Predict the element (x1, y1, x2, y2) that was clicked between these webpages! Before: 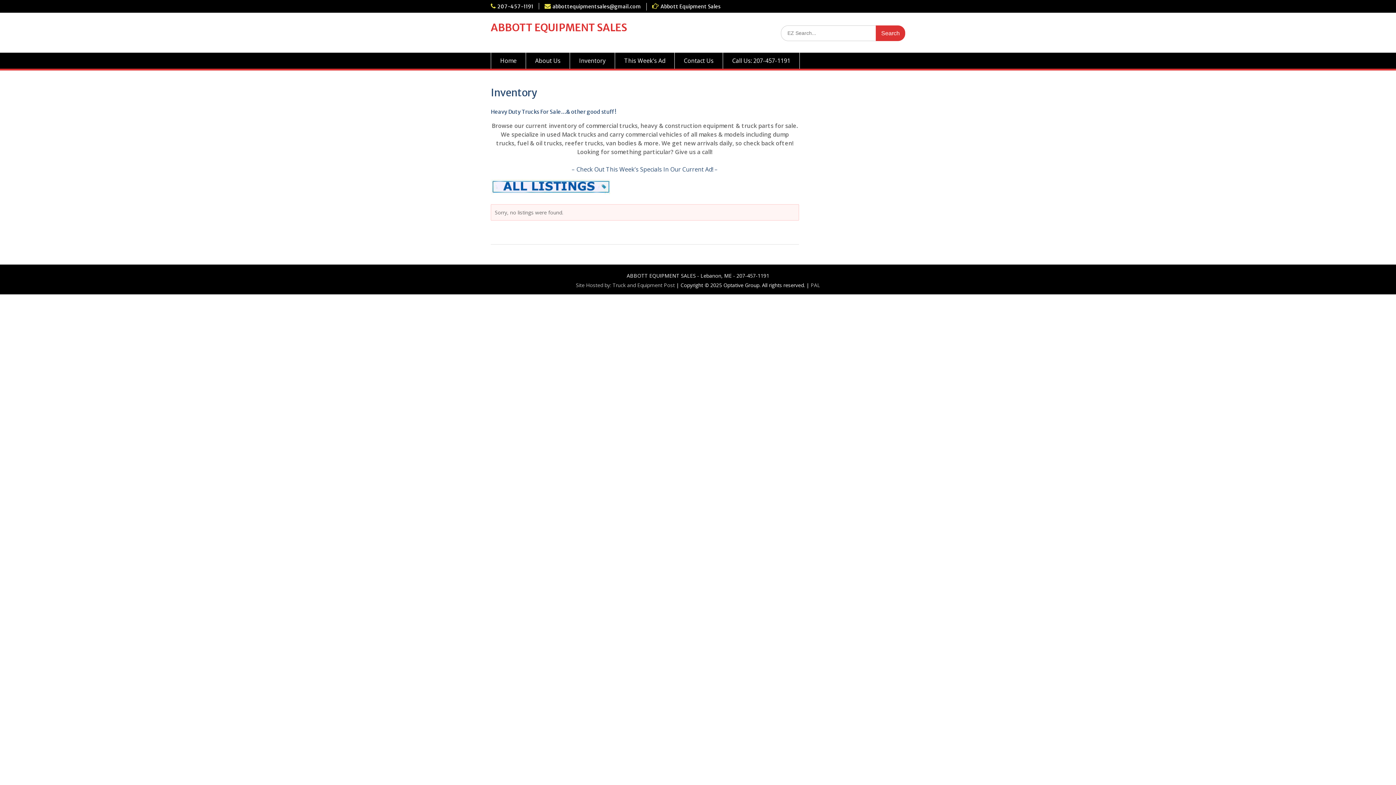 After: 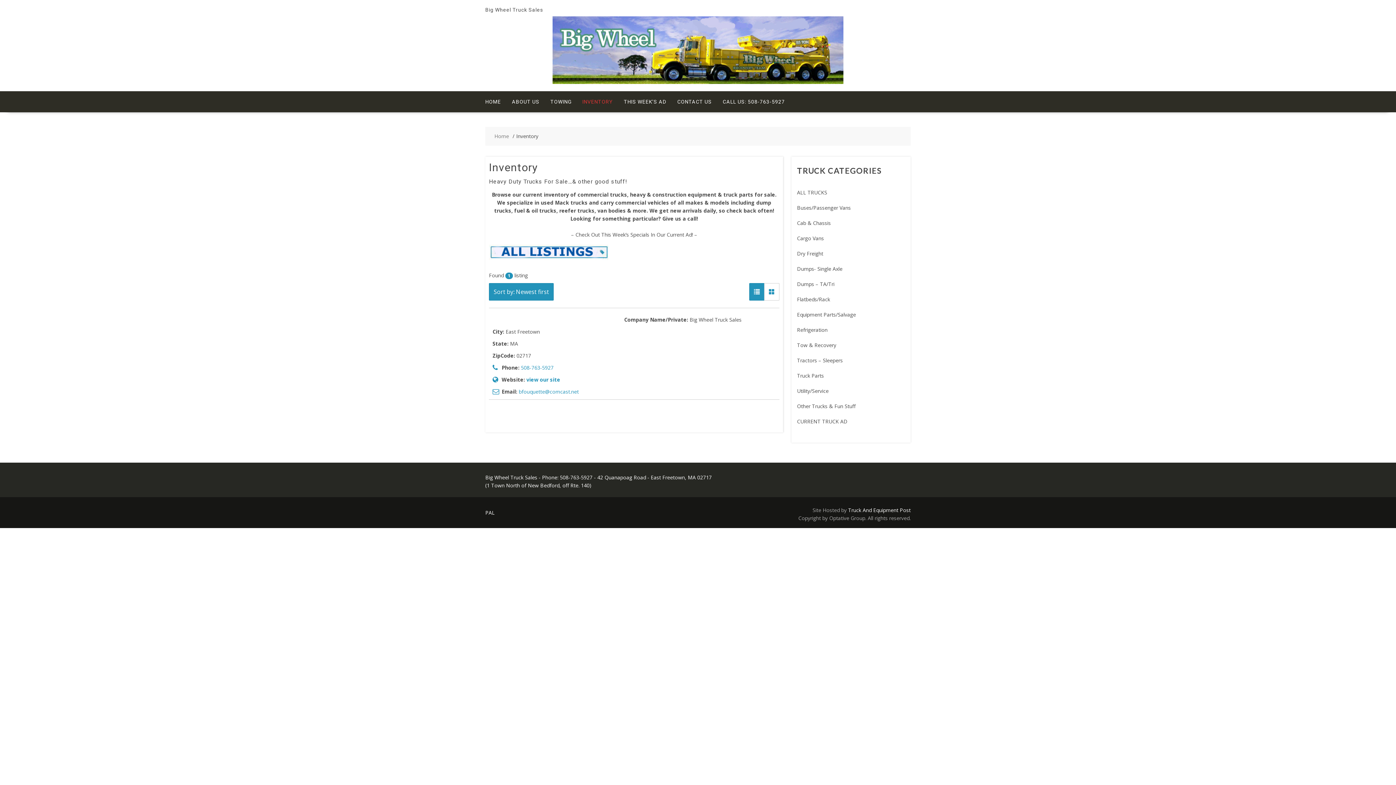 Action: bbox: (490, 189, 612, 196)